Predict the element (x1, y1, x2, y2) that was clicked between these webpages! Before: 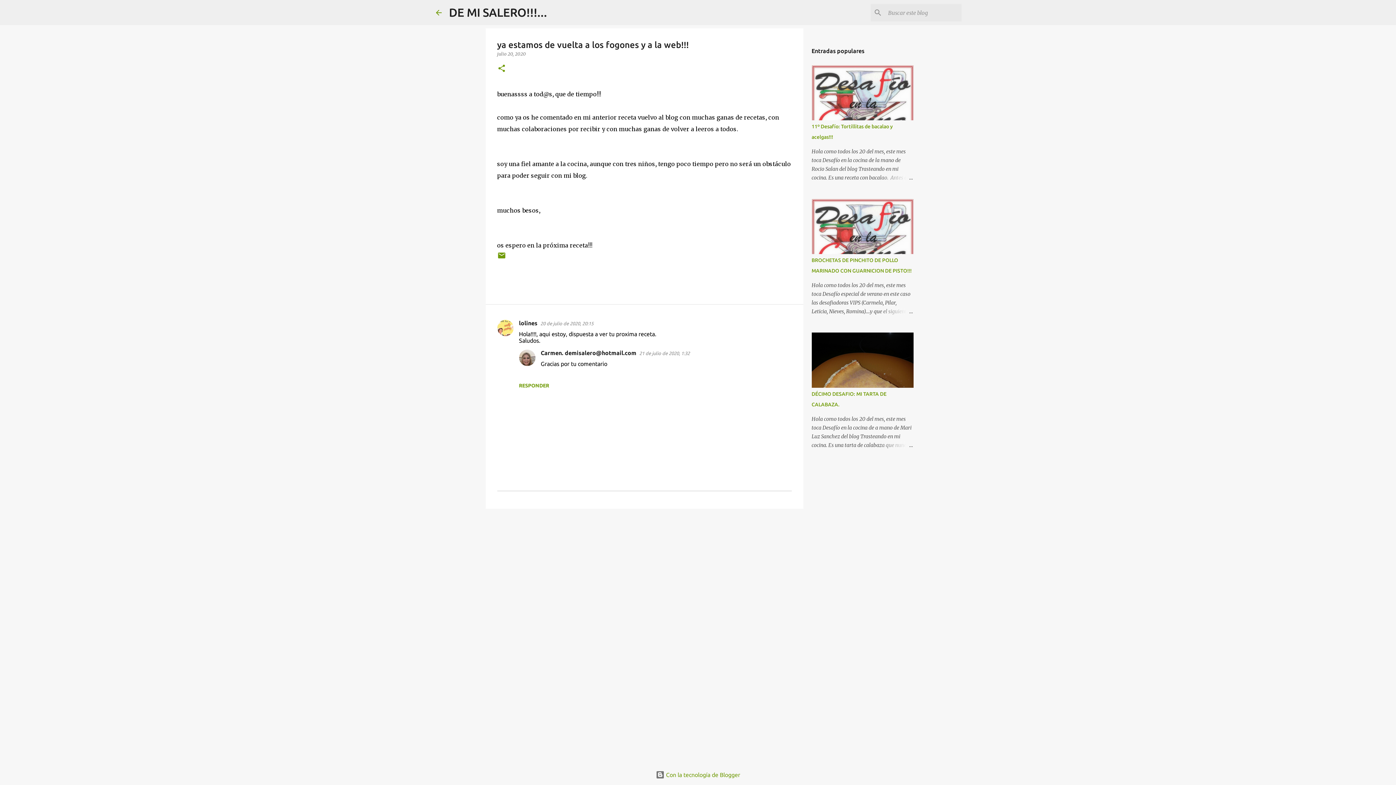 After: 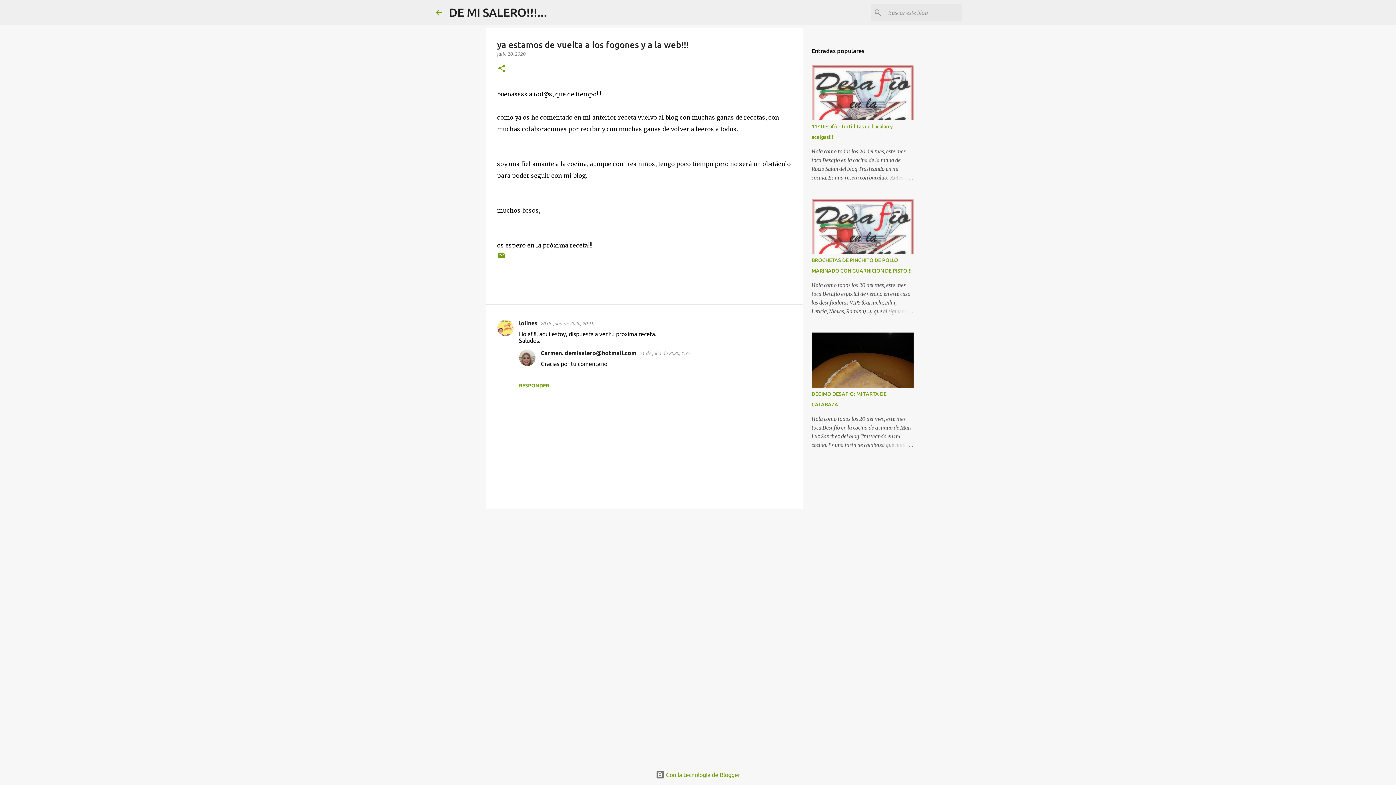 Action: bbox: (639, 350, 690, 356) label: 21 de julio de 2020, 1:32